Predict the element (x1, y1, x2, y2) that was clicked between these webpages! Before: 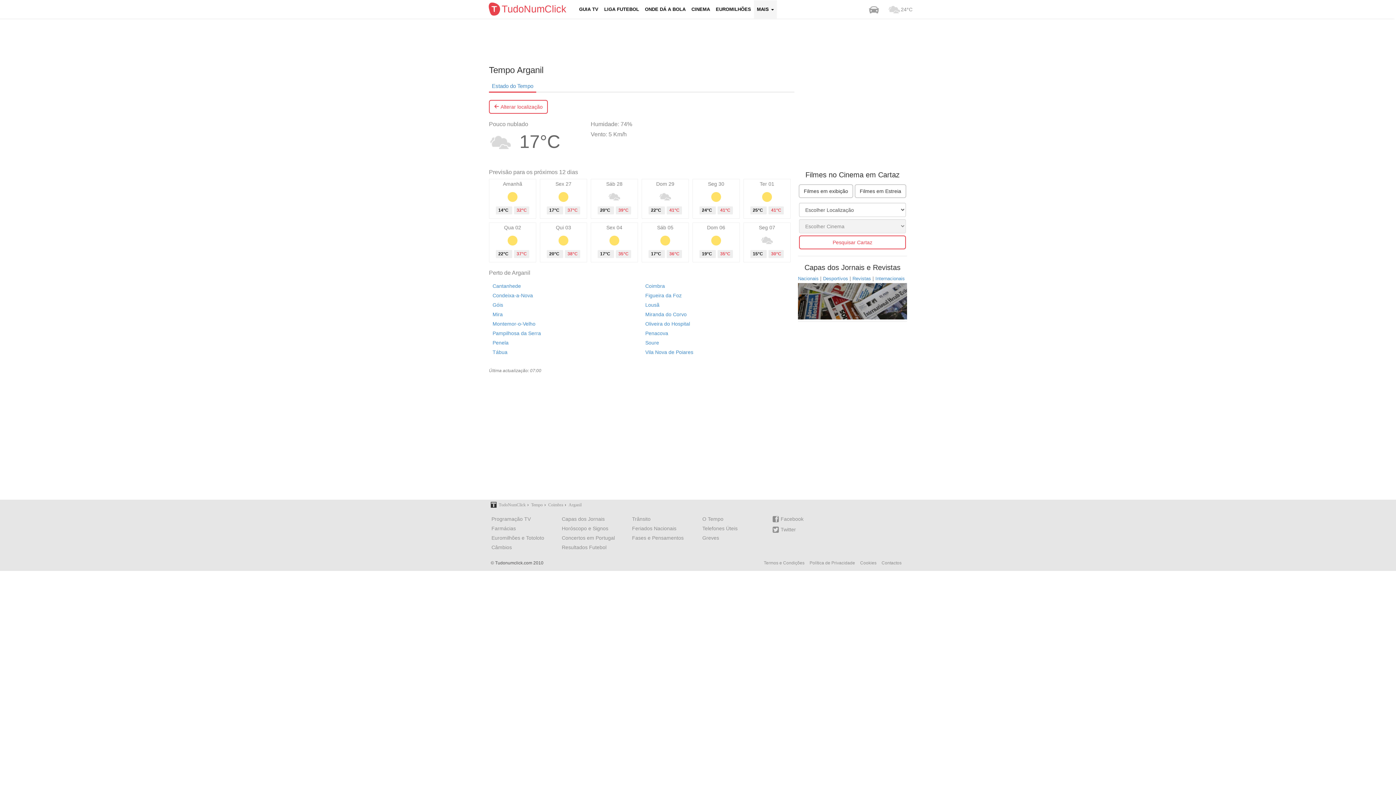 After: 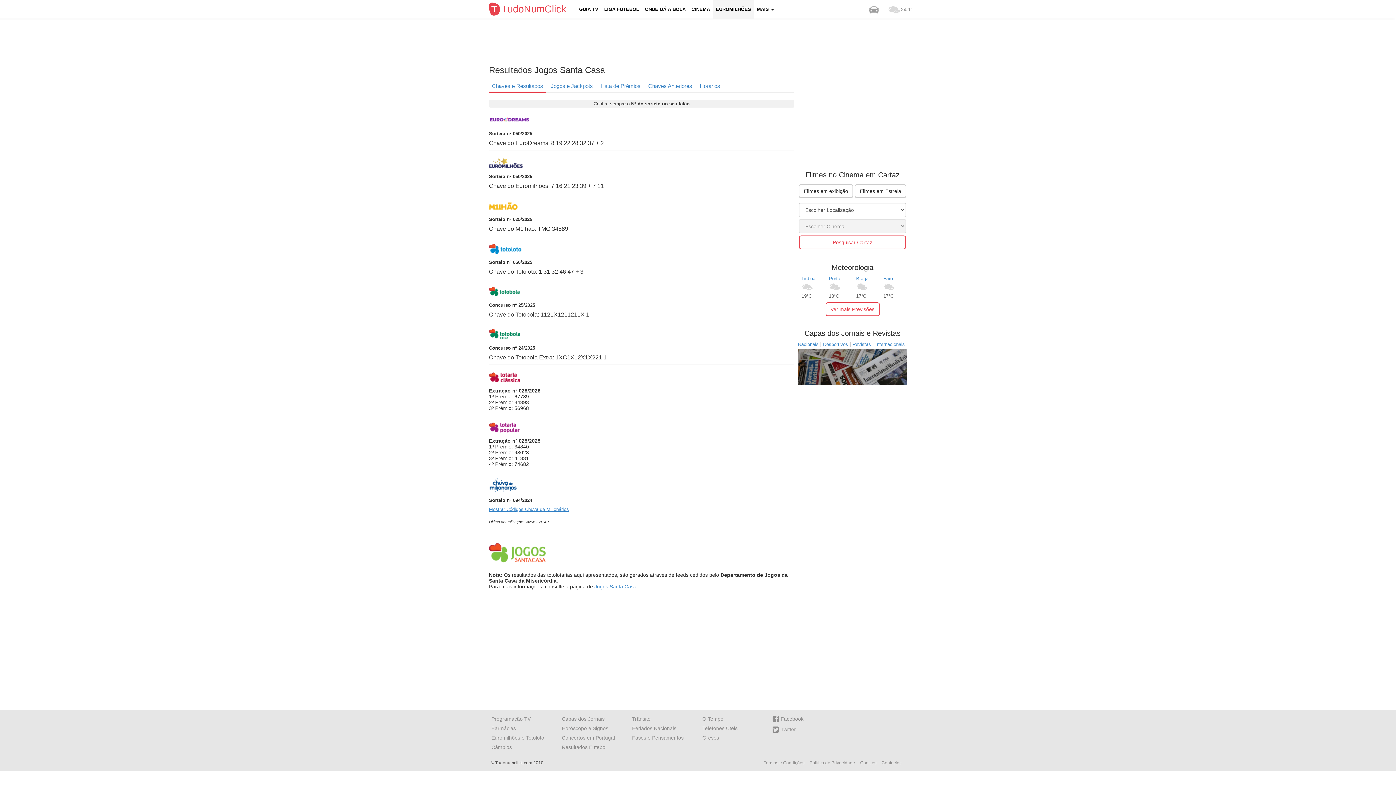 Action: bbox: (713, 0, 754, 18) label: EUROMILHÕES